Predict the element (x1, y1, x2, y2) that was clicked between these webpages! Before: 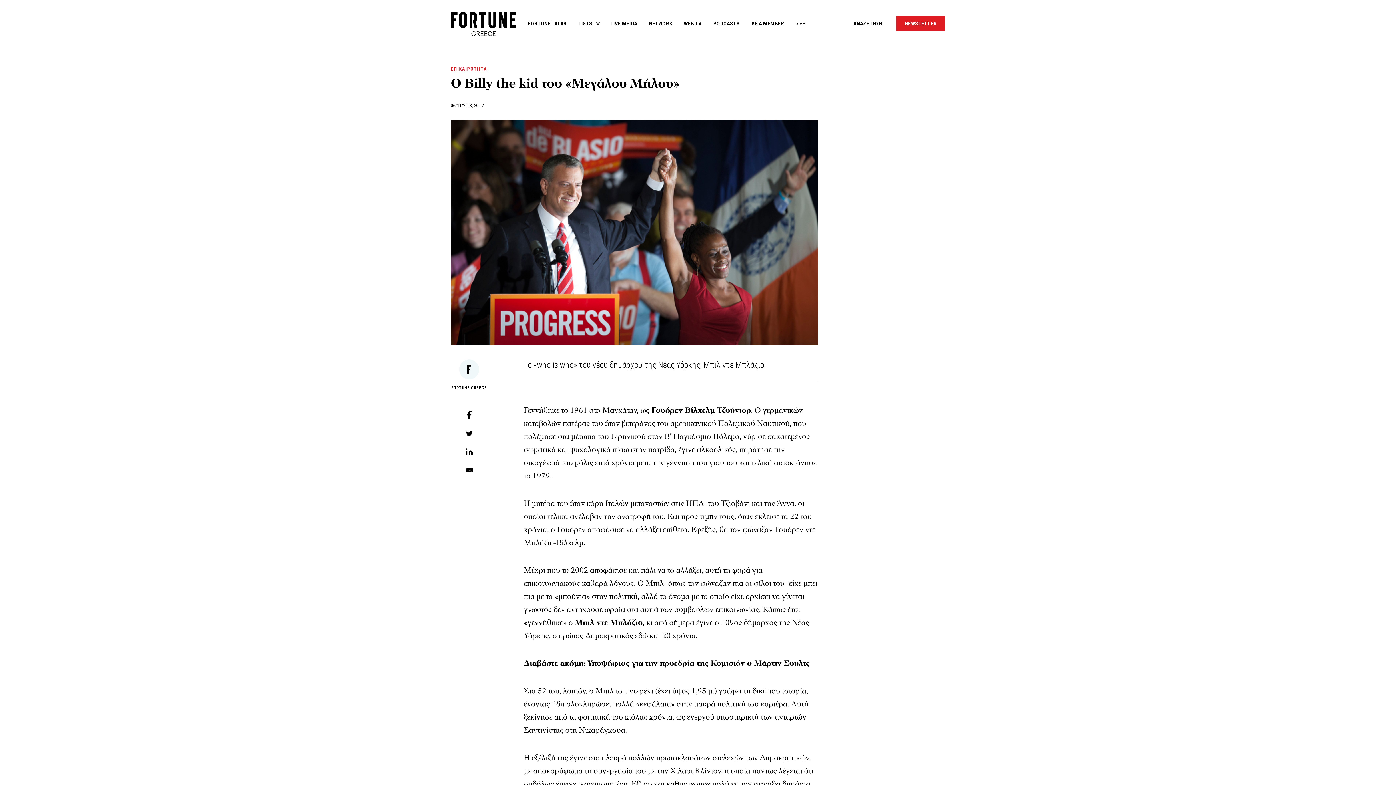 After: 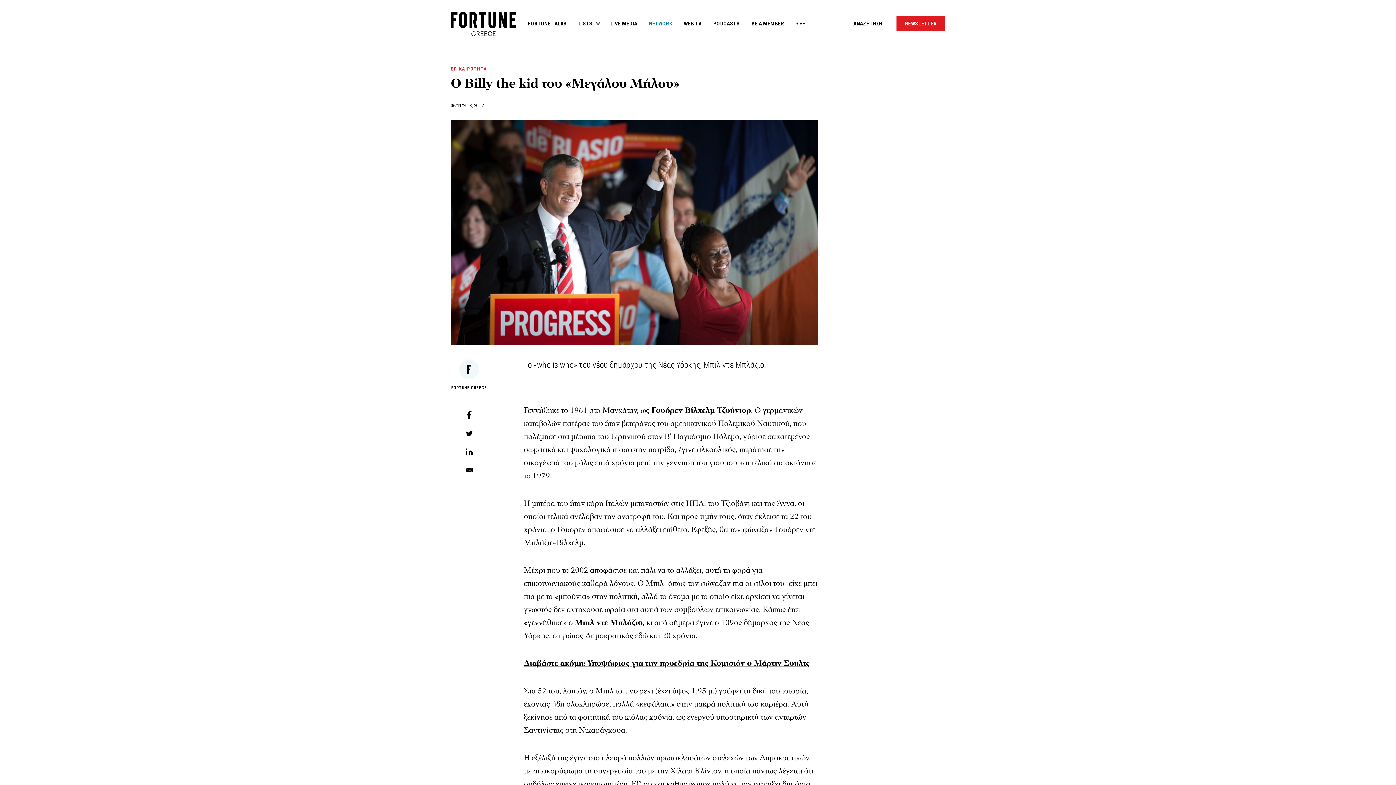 Action: label: NETWORK bbox: (649, 16, 672, 30)